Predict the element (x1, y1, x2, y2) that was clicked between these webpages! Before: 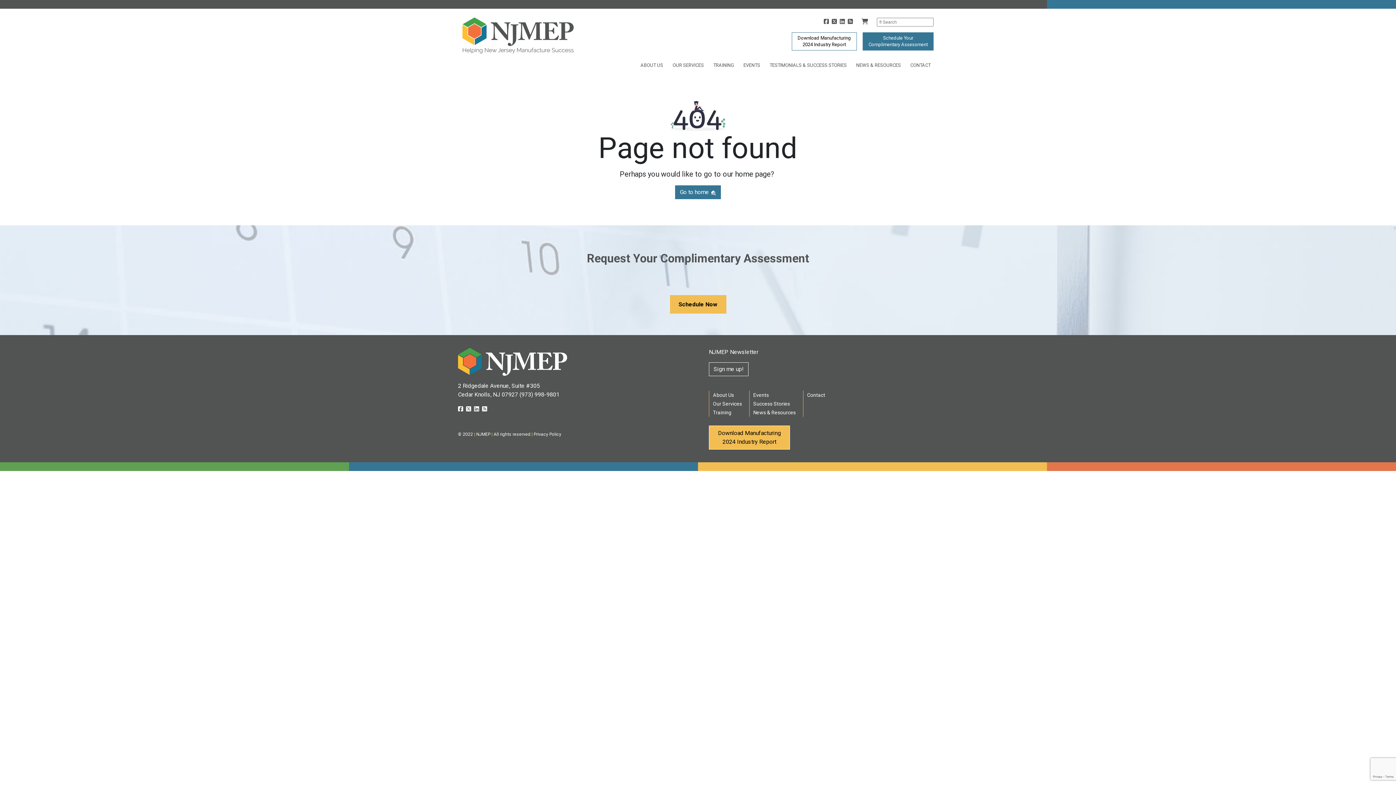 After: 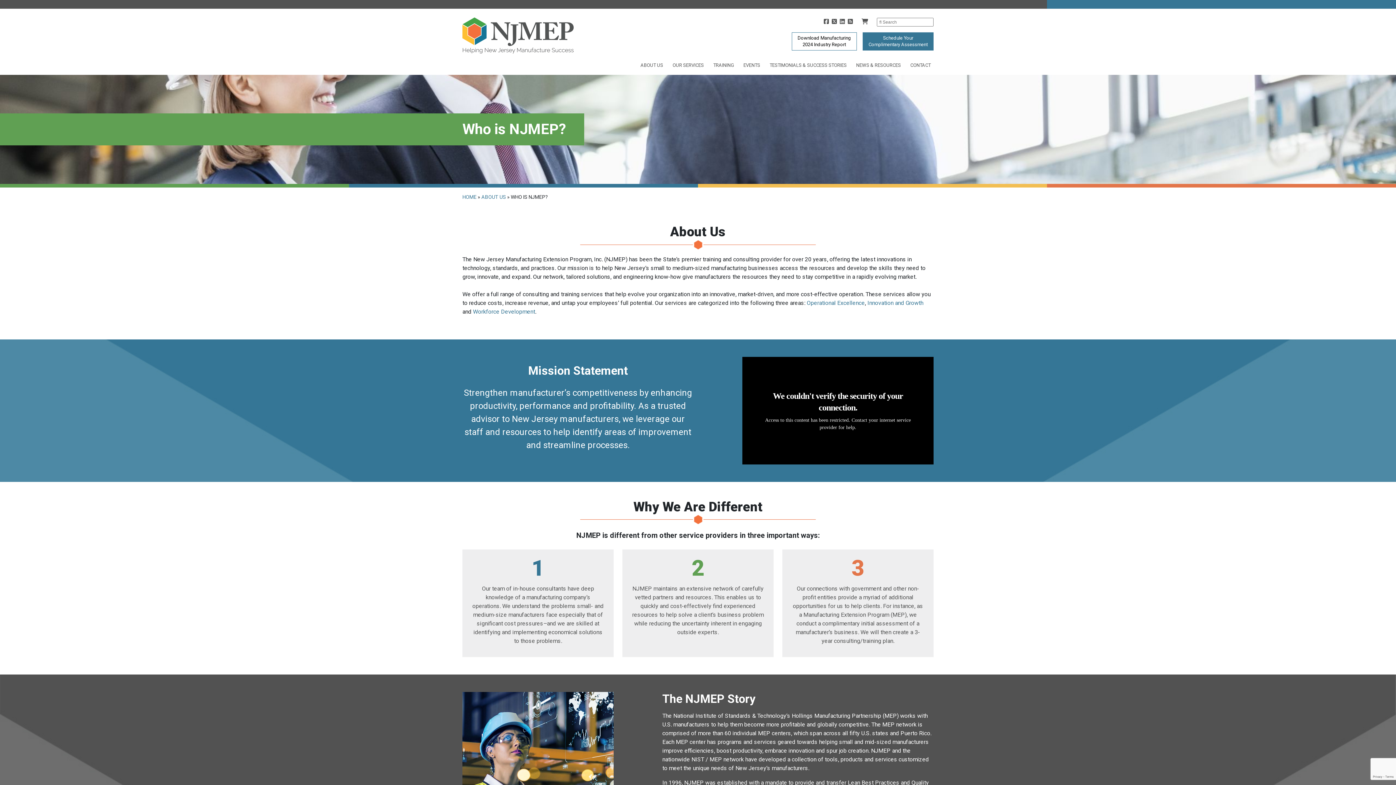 Action: label: ABOUT US bbox: (637, 62, 666, 71)